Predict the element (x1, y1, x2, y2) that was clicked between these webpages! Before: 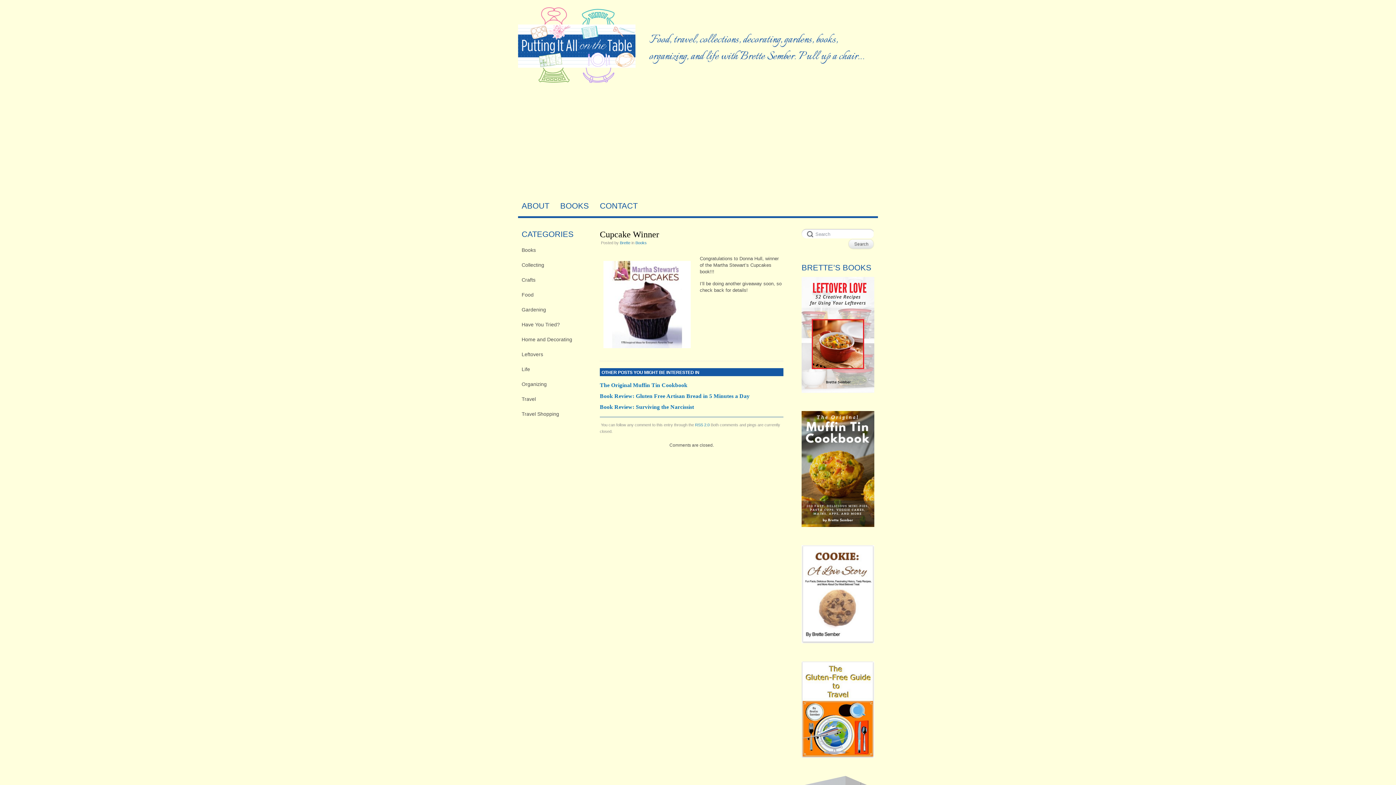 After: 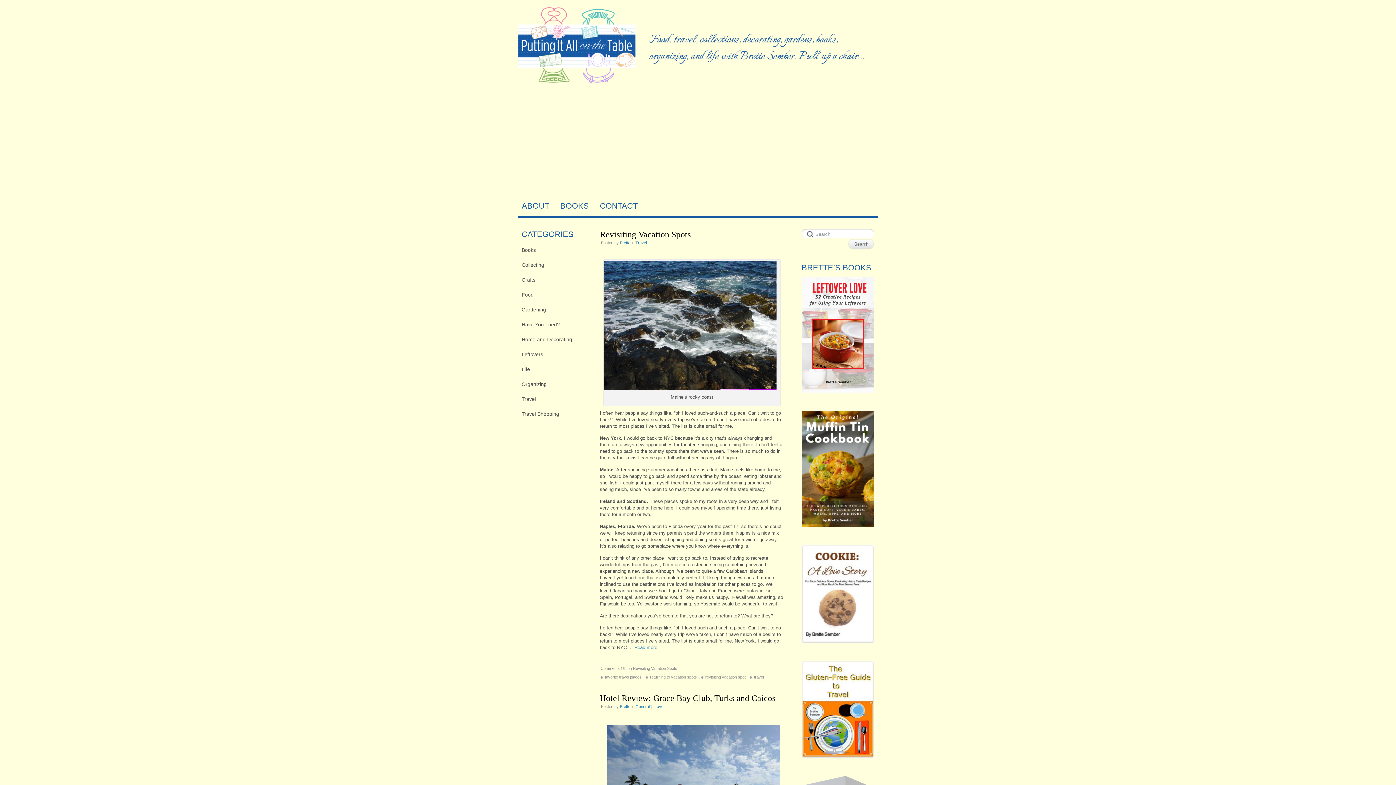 Action: label: Travel bbox: (521, 394, 589, 403)